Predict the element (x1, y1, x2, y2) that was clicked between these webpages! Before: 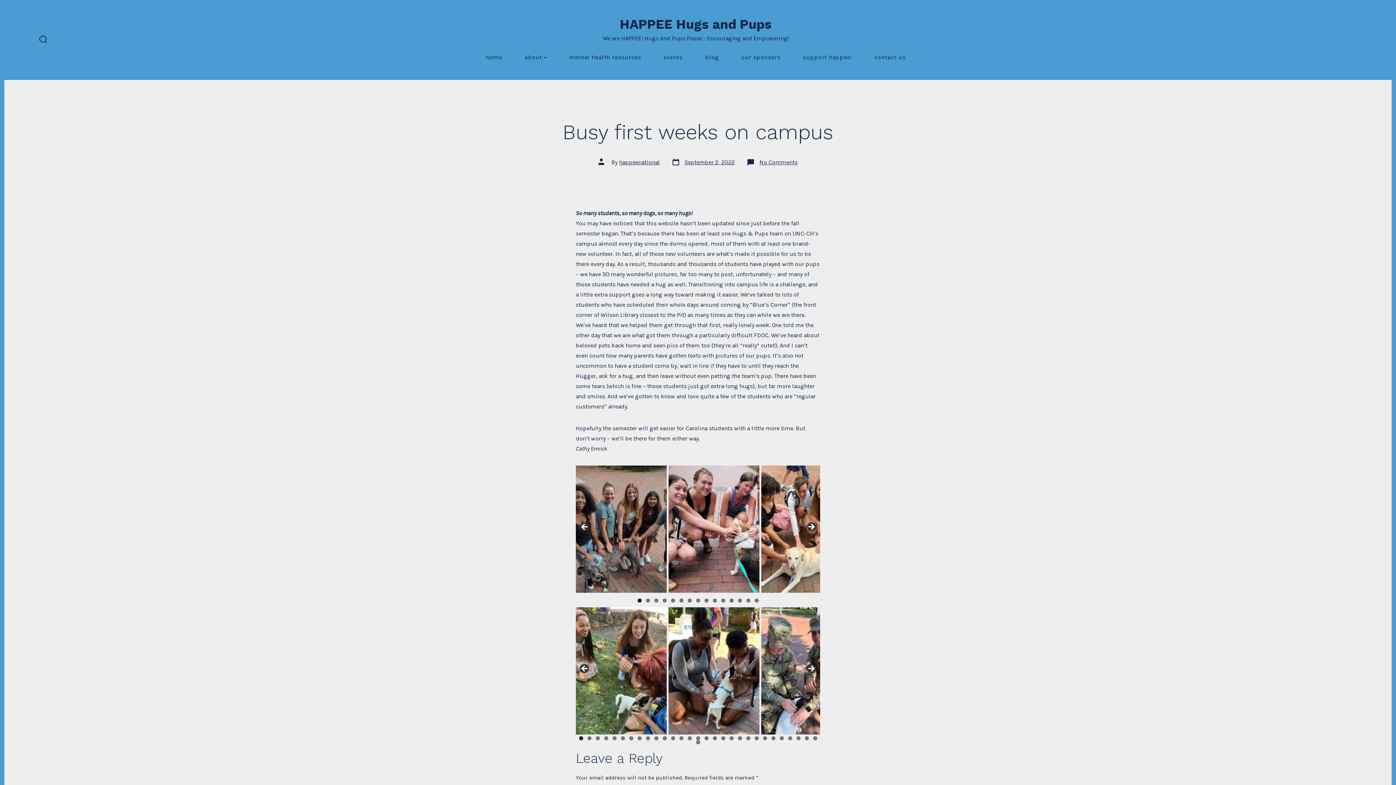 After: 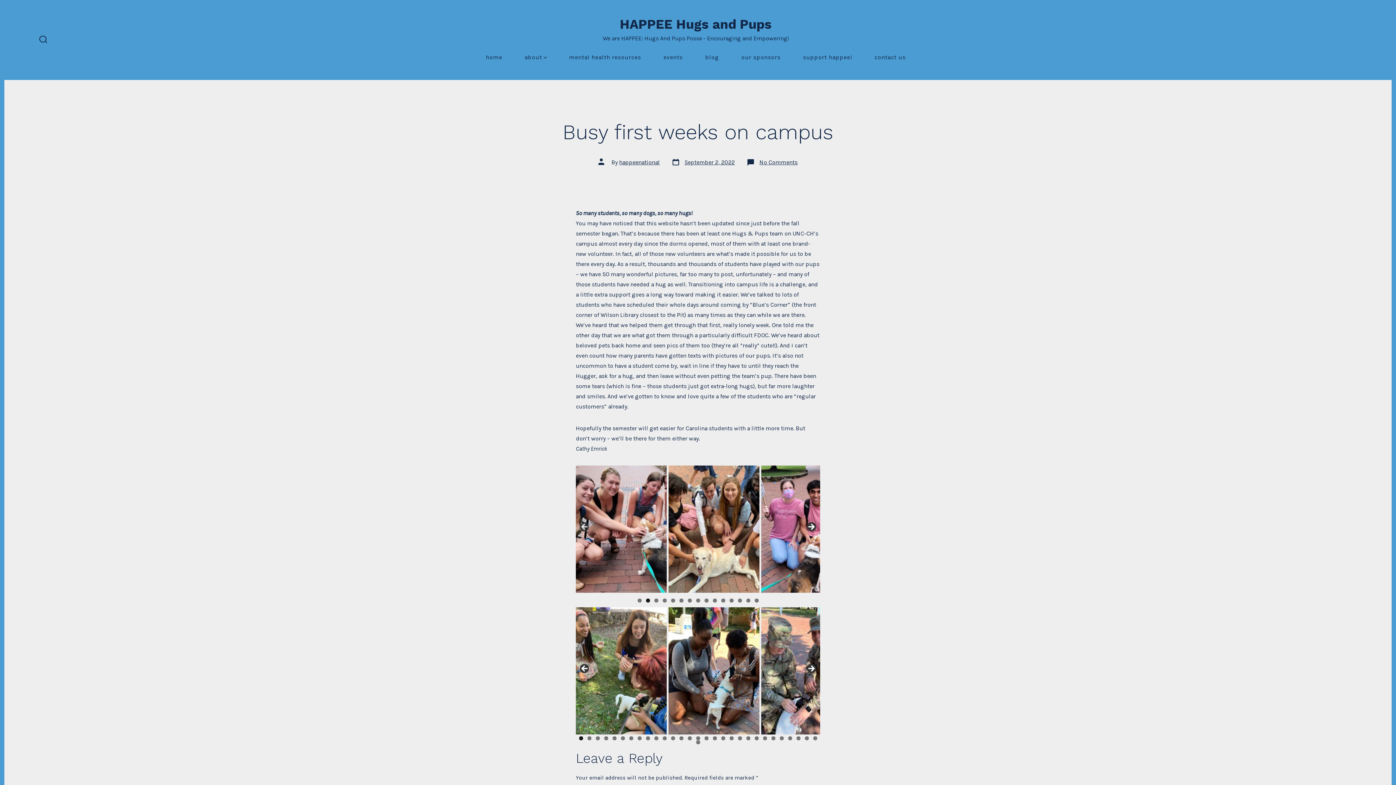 Action: bbox: (805, 522, 816, 532) label: Next